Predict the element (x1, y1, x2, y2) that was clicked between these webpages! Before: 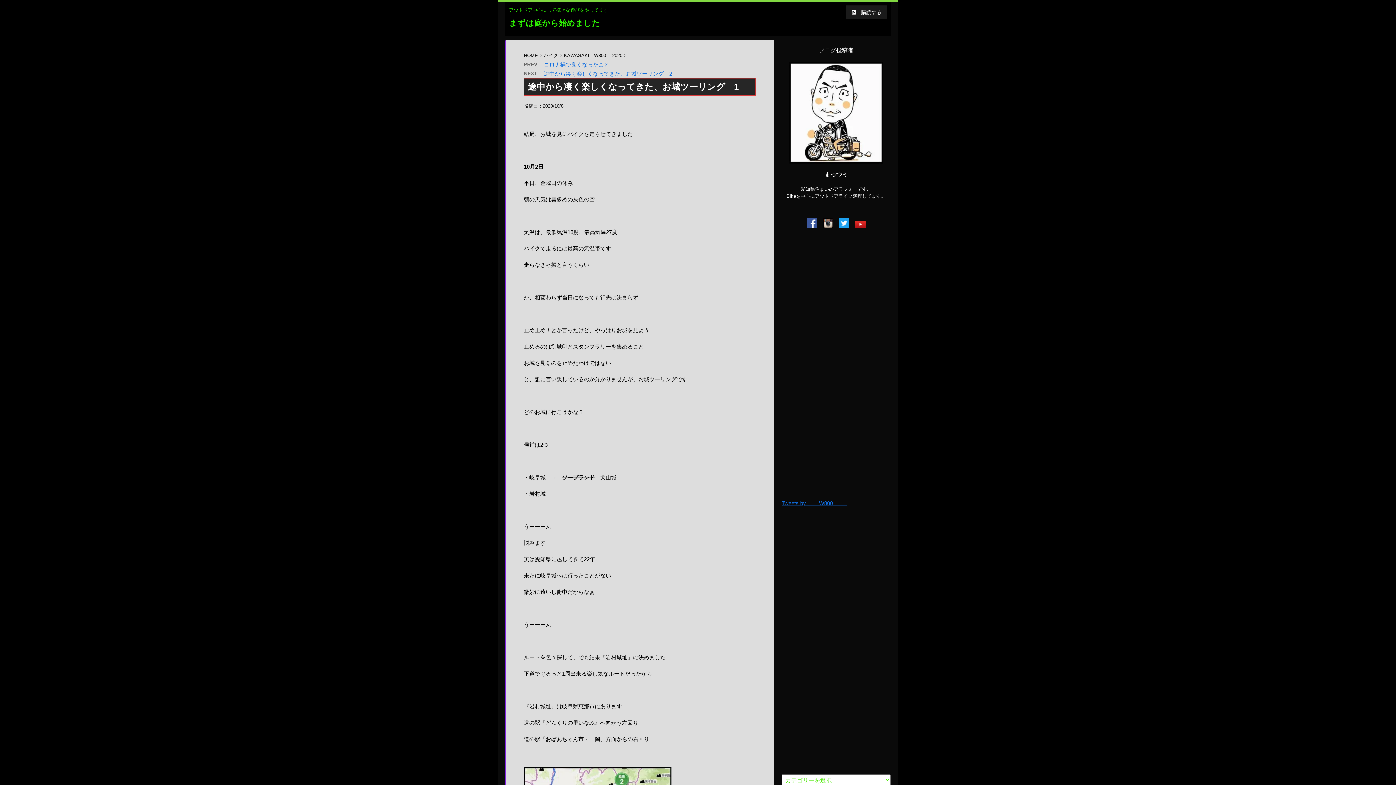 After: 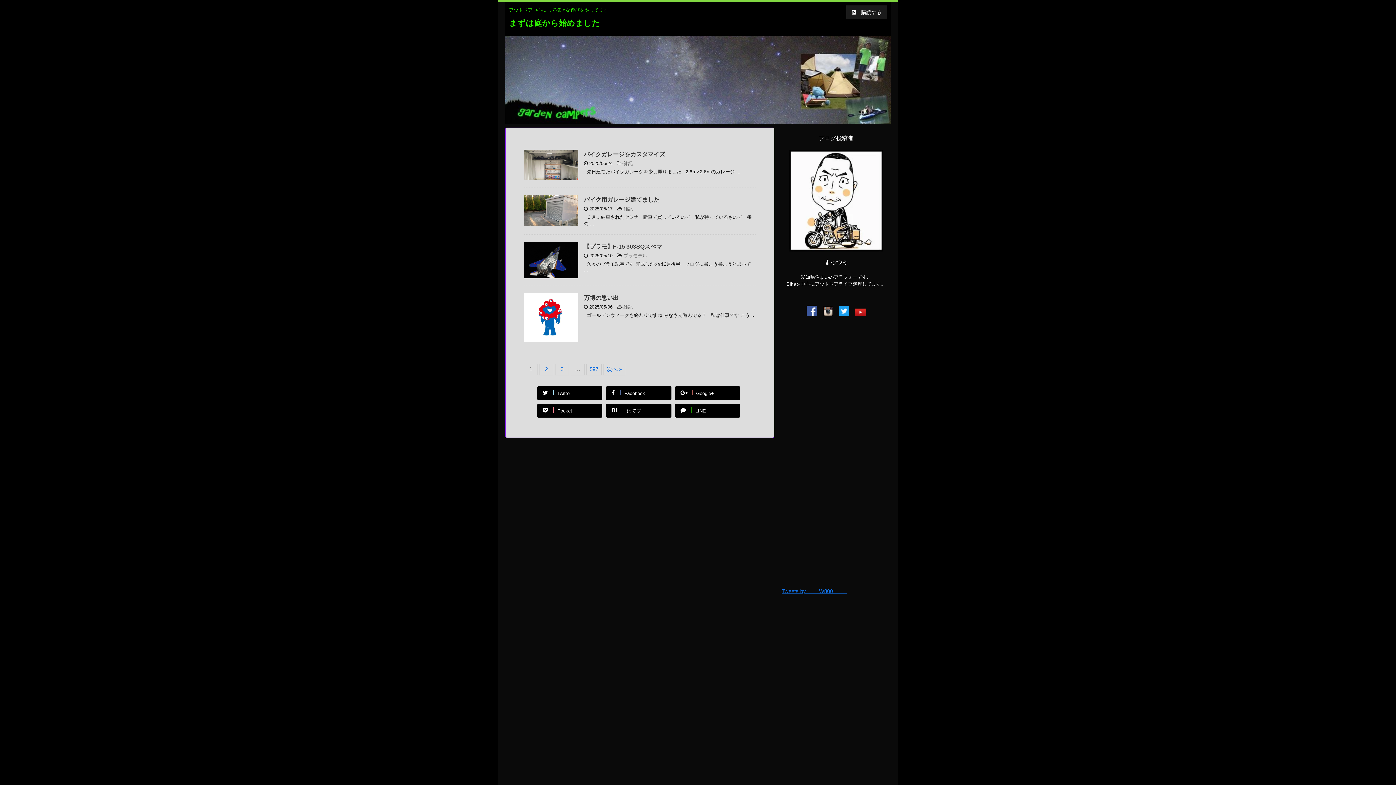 Action: bbox: (524, 52, 538, 58) label: HOME